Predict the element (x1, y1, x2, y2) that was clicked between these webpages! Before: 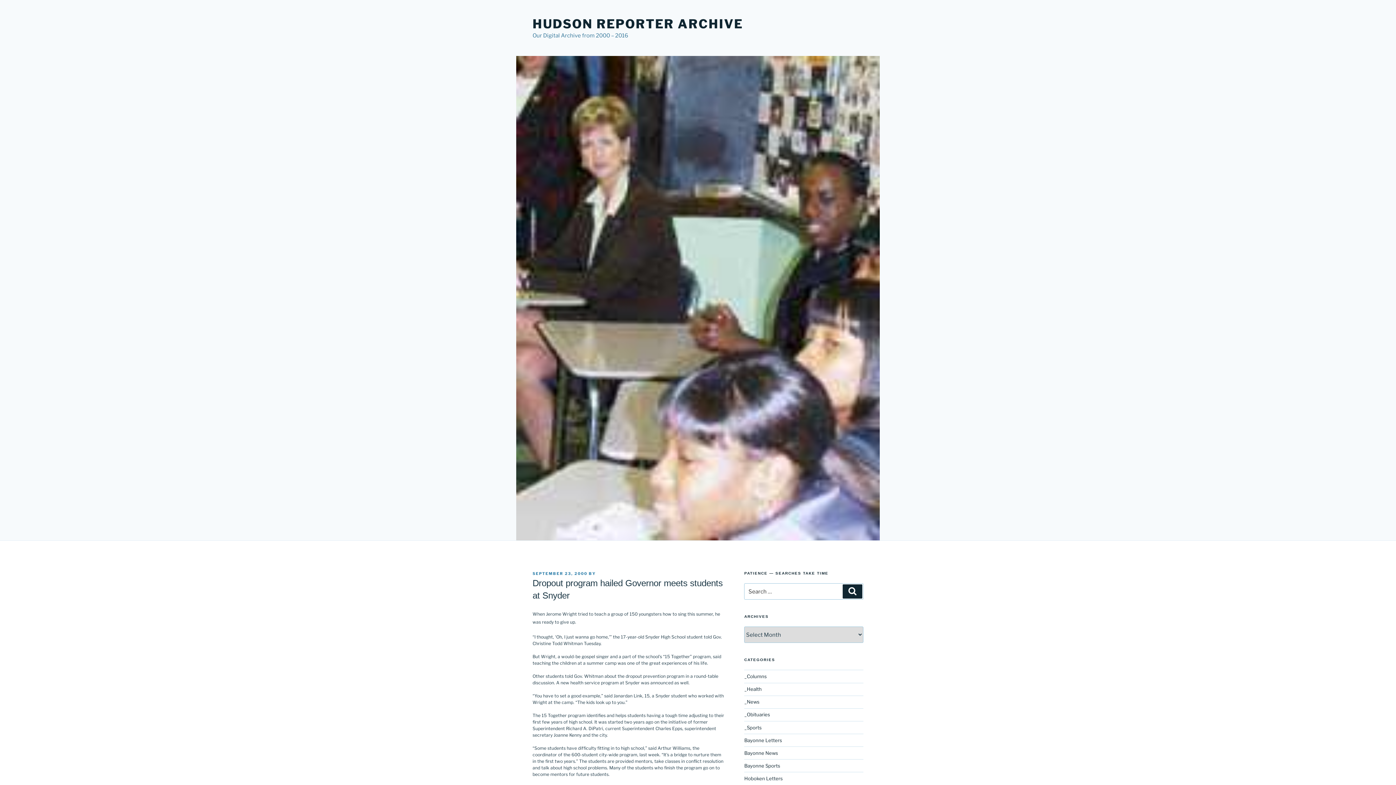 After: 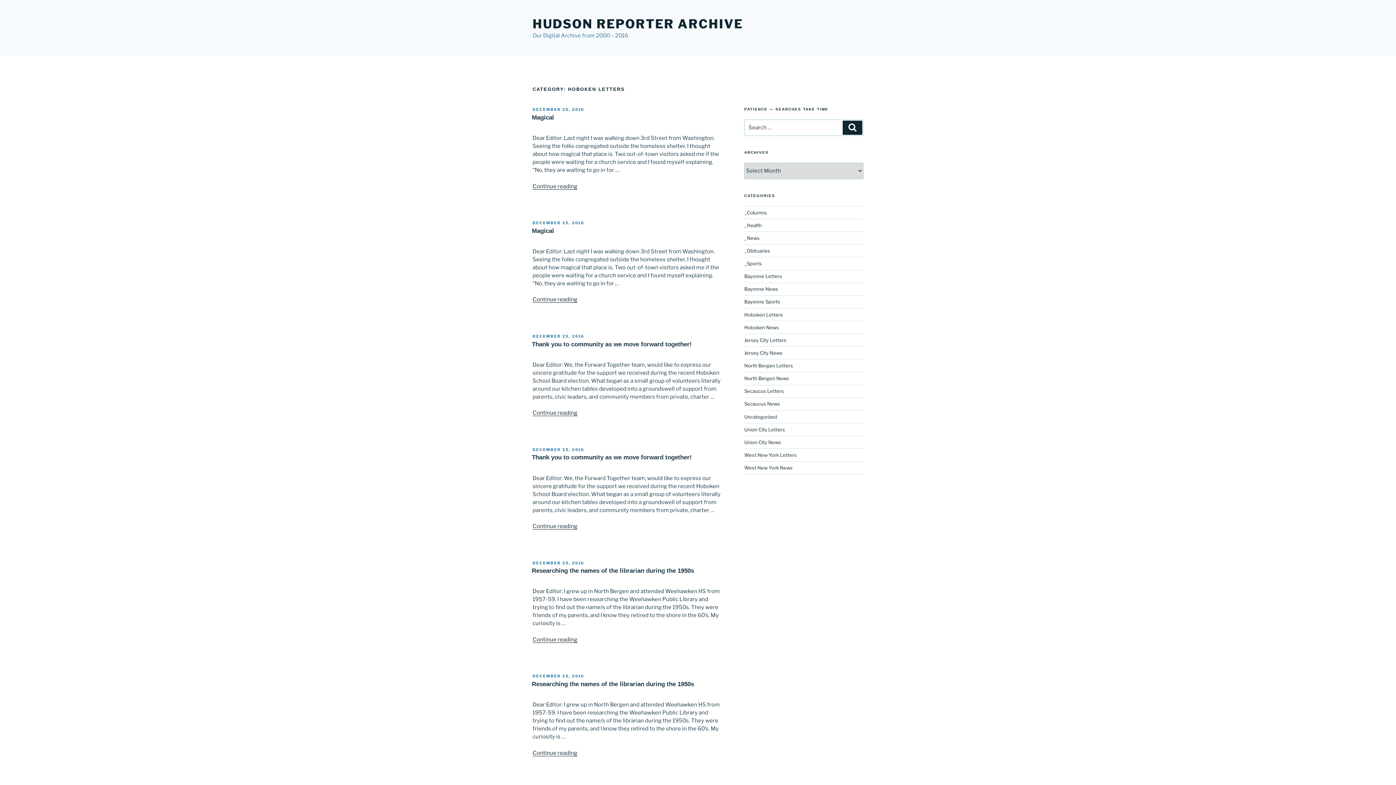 Action: label: Hoboken Letters bbox: (744, 776, 783, 781)